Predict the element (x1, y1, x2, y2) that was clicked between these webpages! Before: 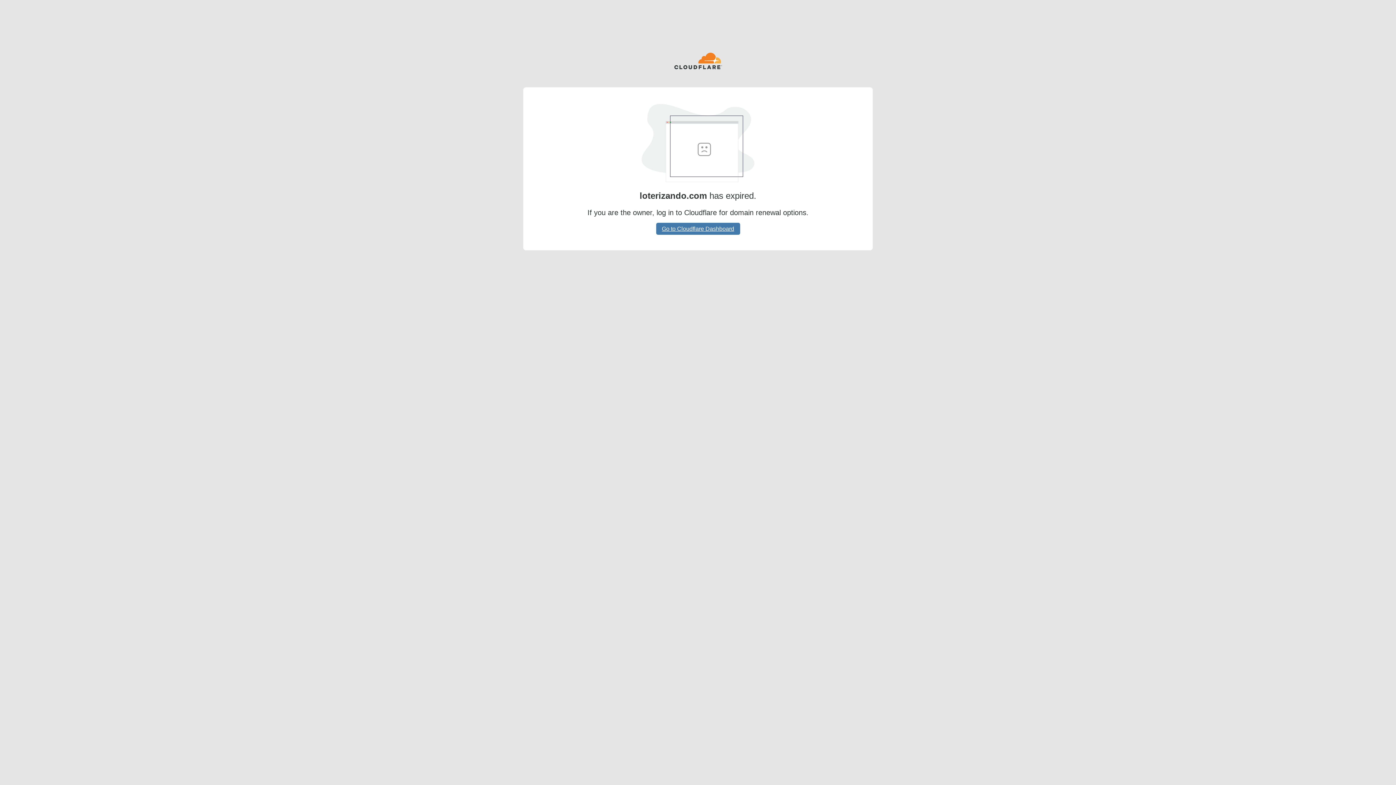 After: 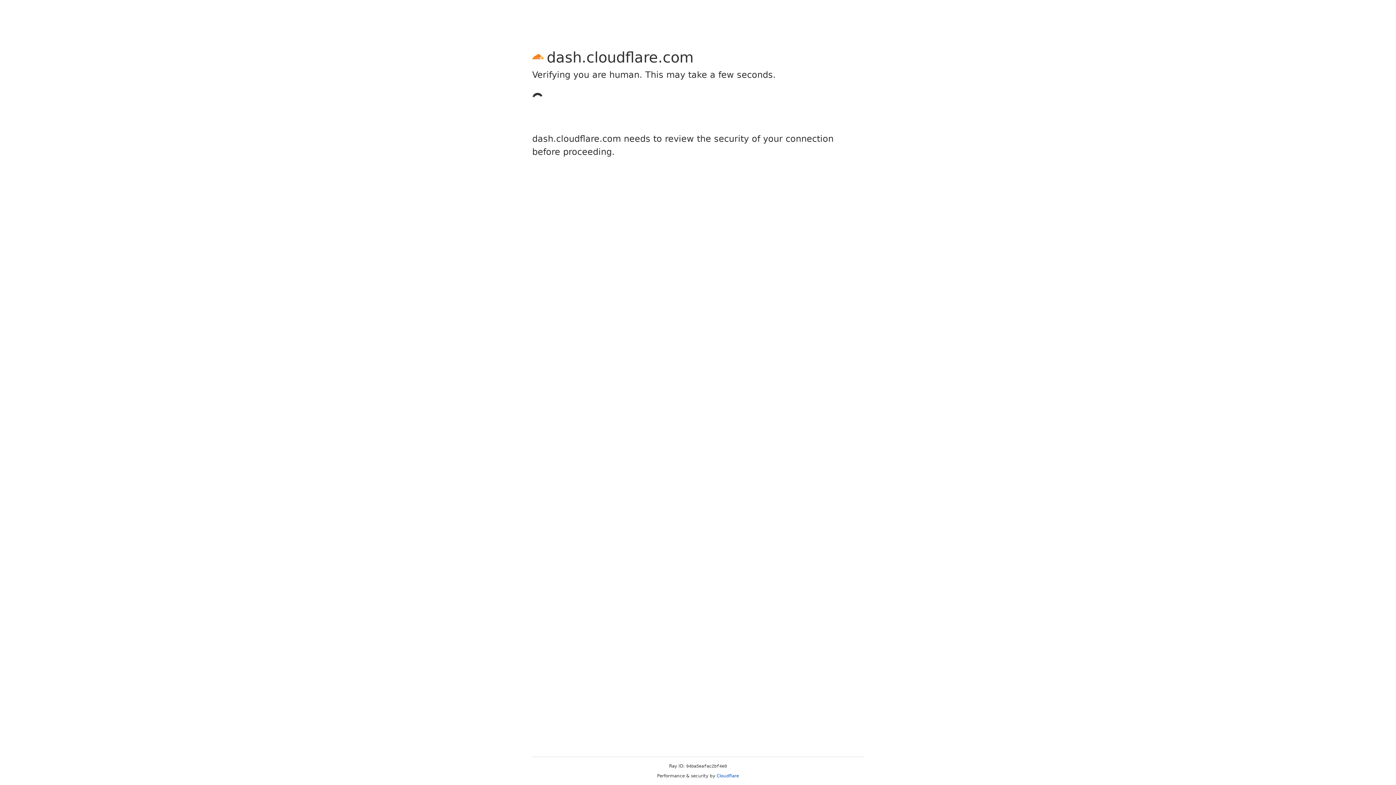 Action: label: Go to Cloudflare Dashboard bbox: (656, 222, 740, 234)